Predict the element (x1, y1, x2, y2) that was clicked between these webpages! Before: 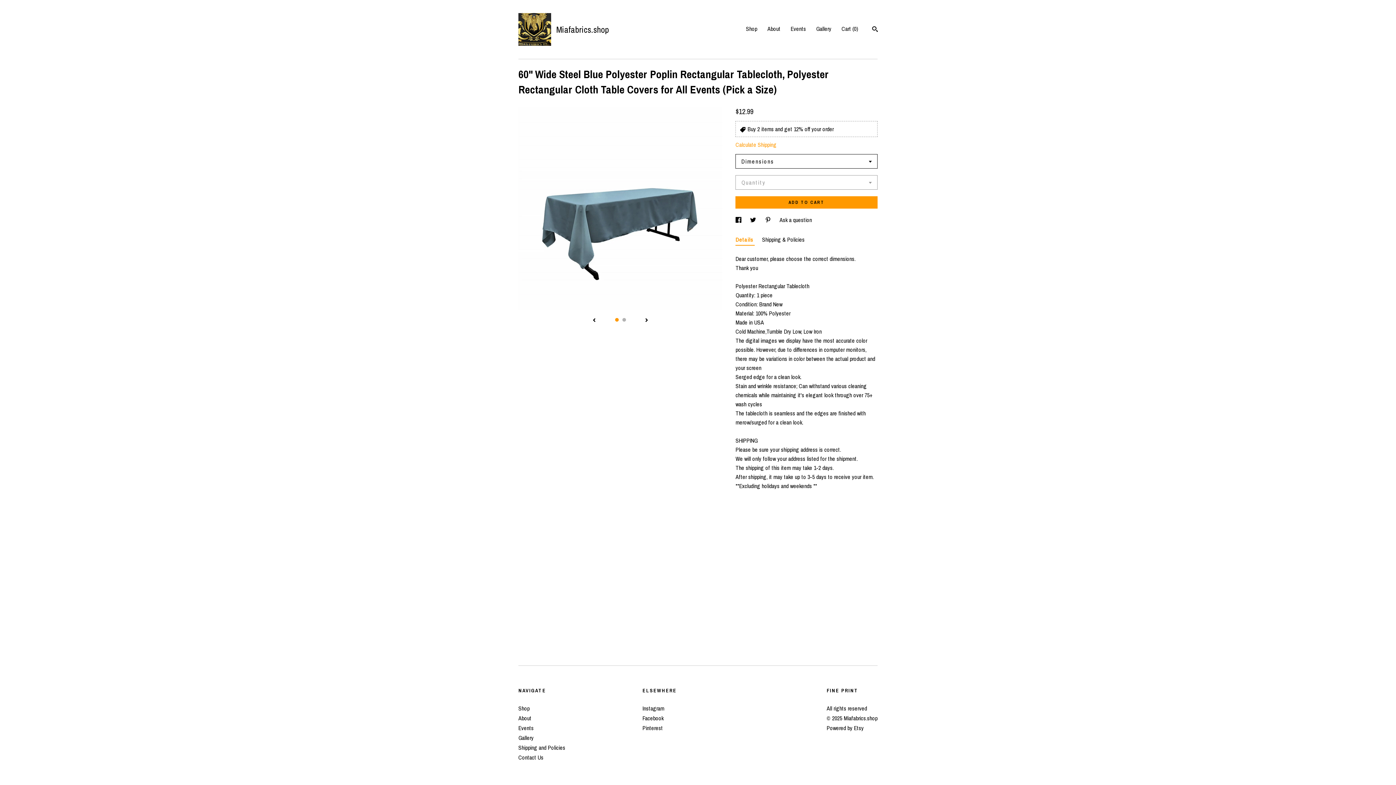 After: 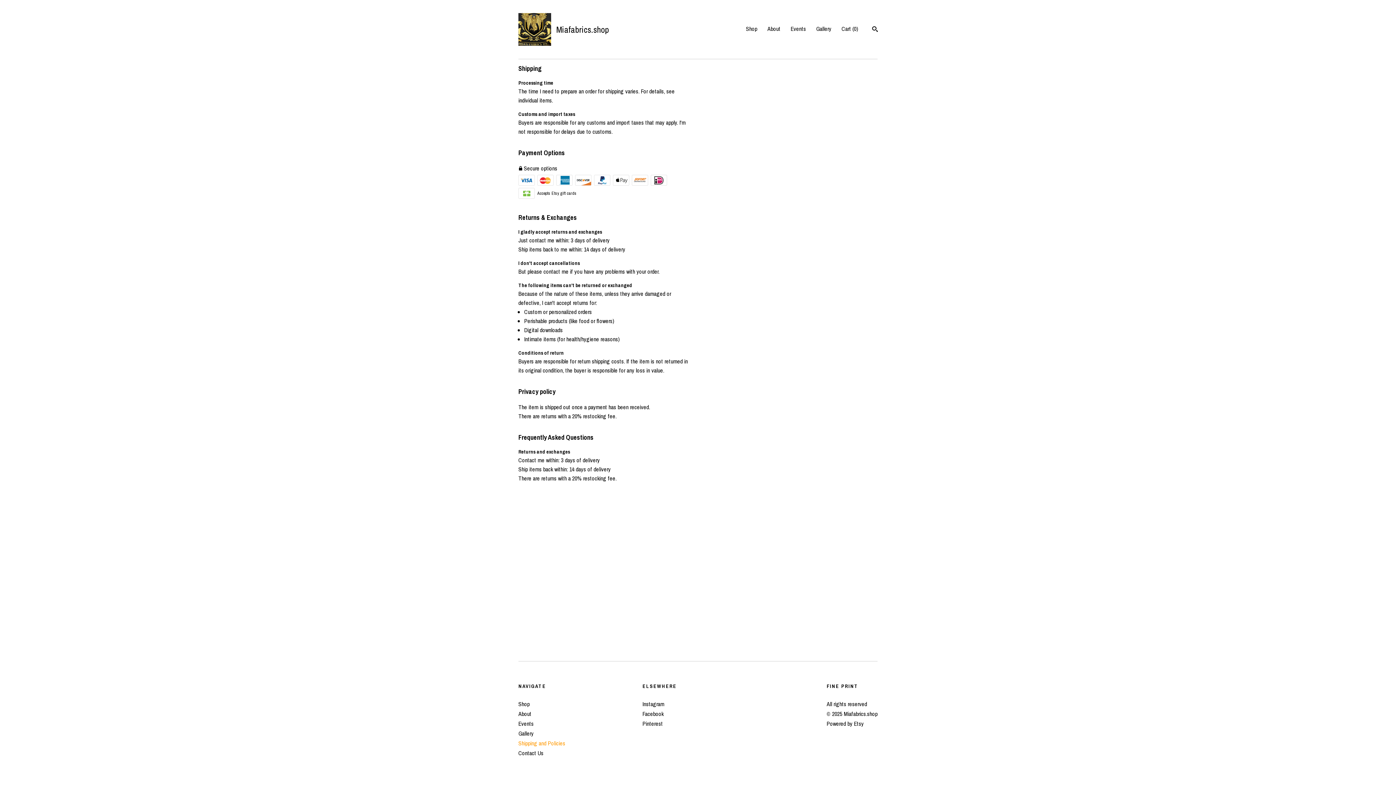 Action: label: Shipping and Policies bbox: (518, 743, 565, 751)